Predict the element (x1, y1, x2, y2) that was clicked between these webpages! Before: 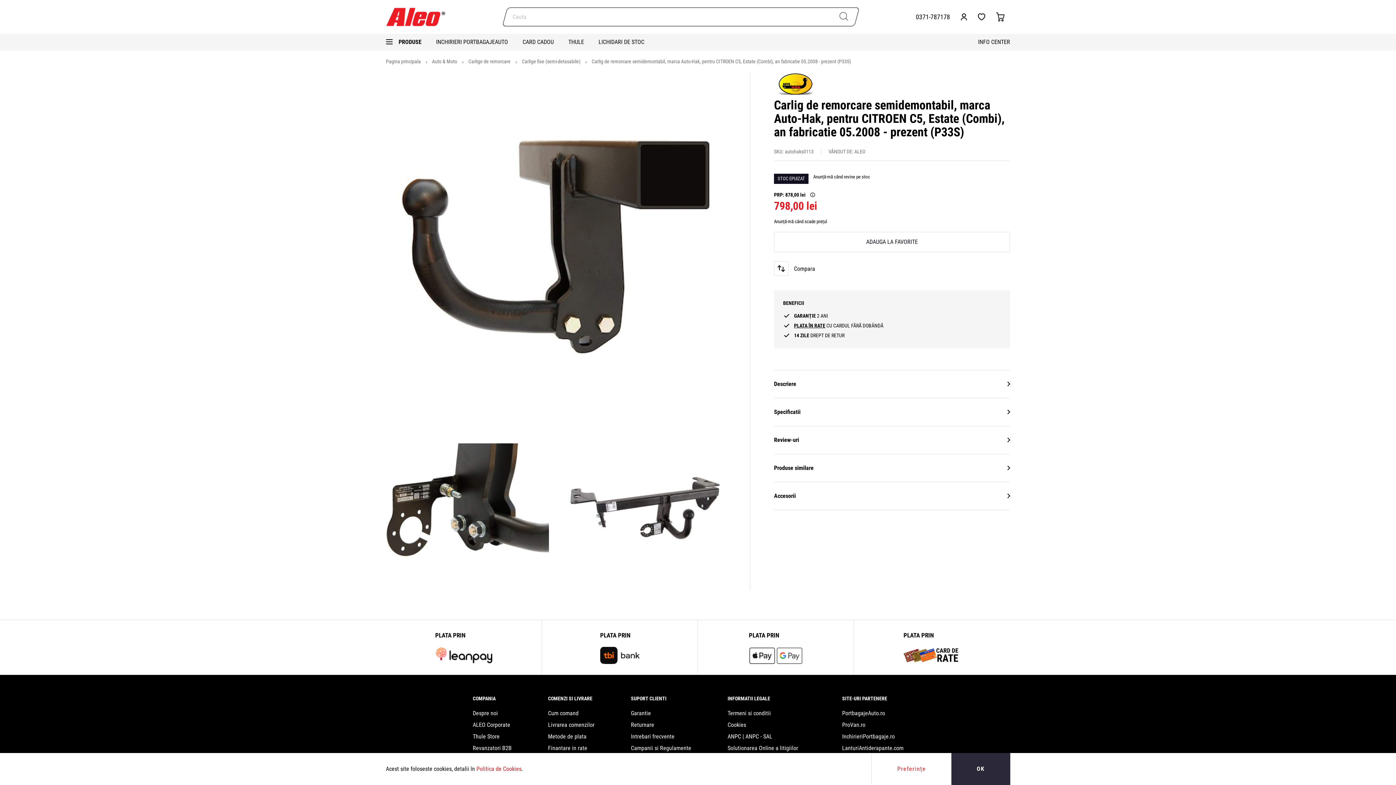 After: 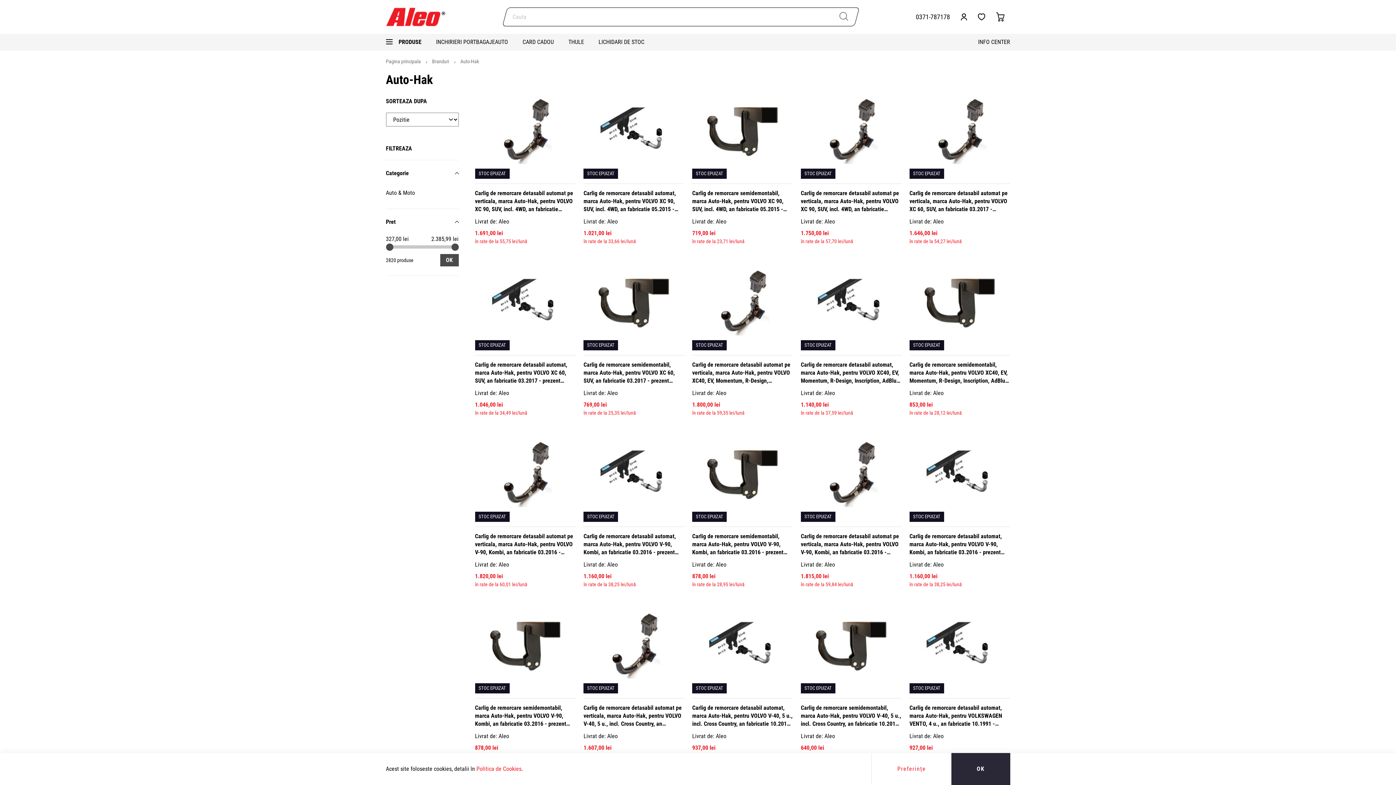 Action: bbox: (774, 73, 817, 95)